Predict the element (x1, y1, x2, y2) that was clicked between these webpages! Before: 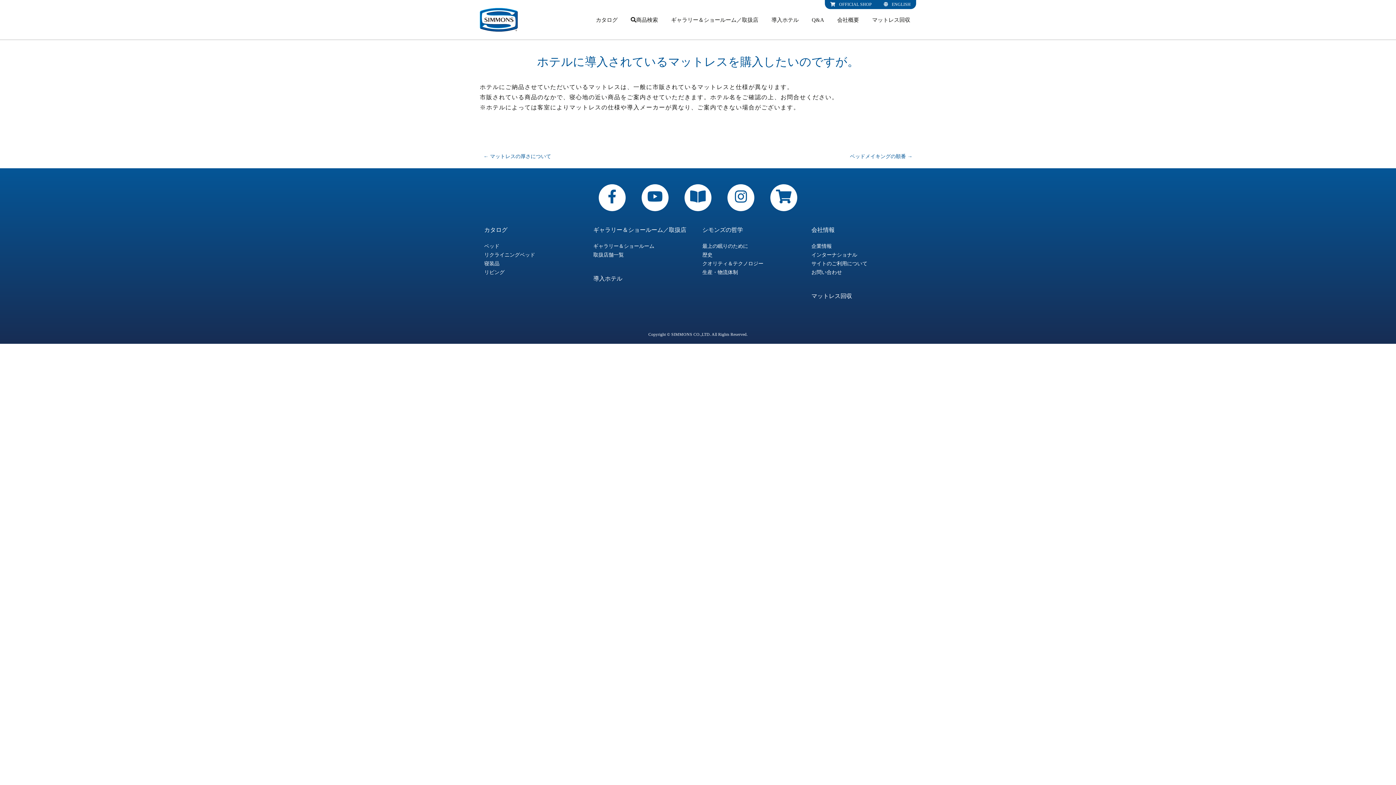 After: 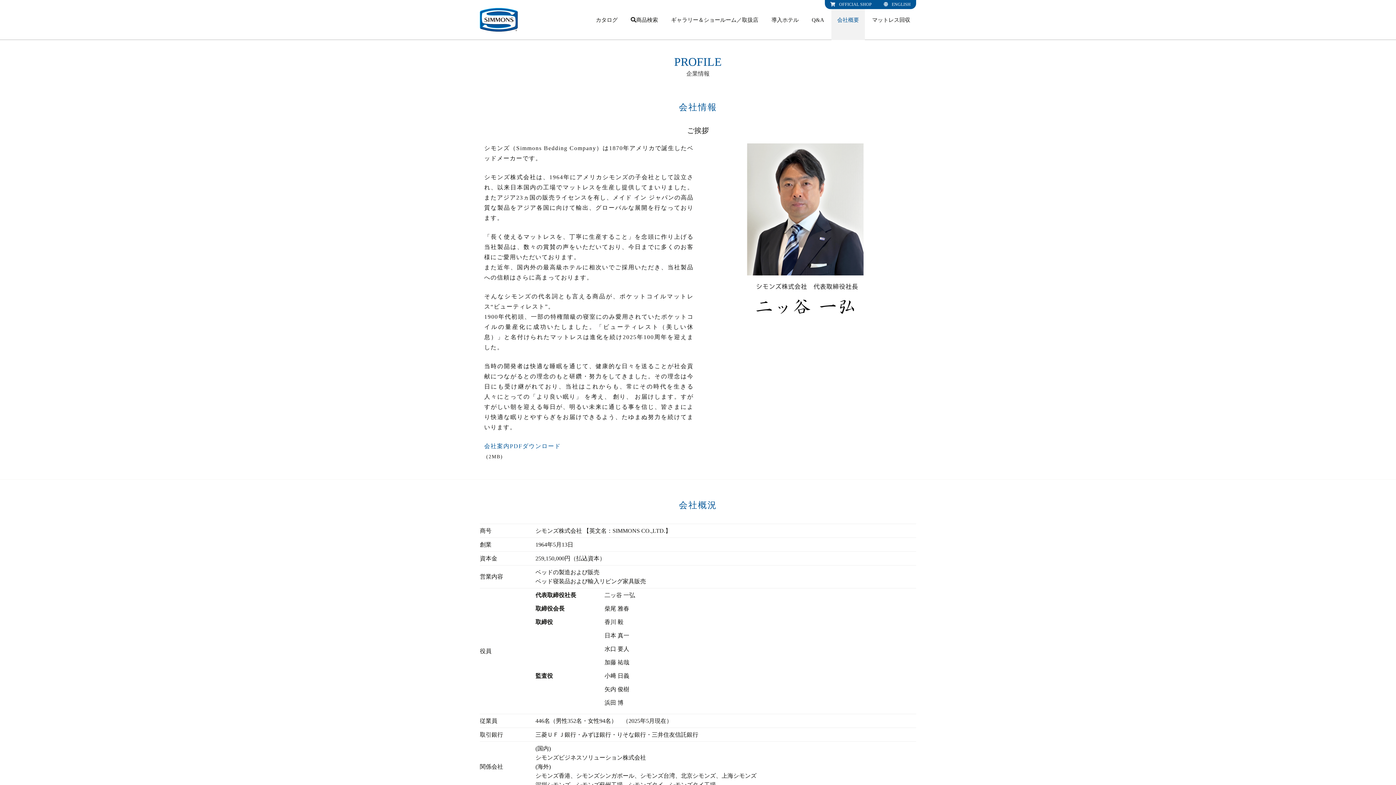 Action: label: 企業情報 bbox: (811, 244, 832, 249)